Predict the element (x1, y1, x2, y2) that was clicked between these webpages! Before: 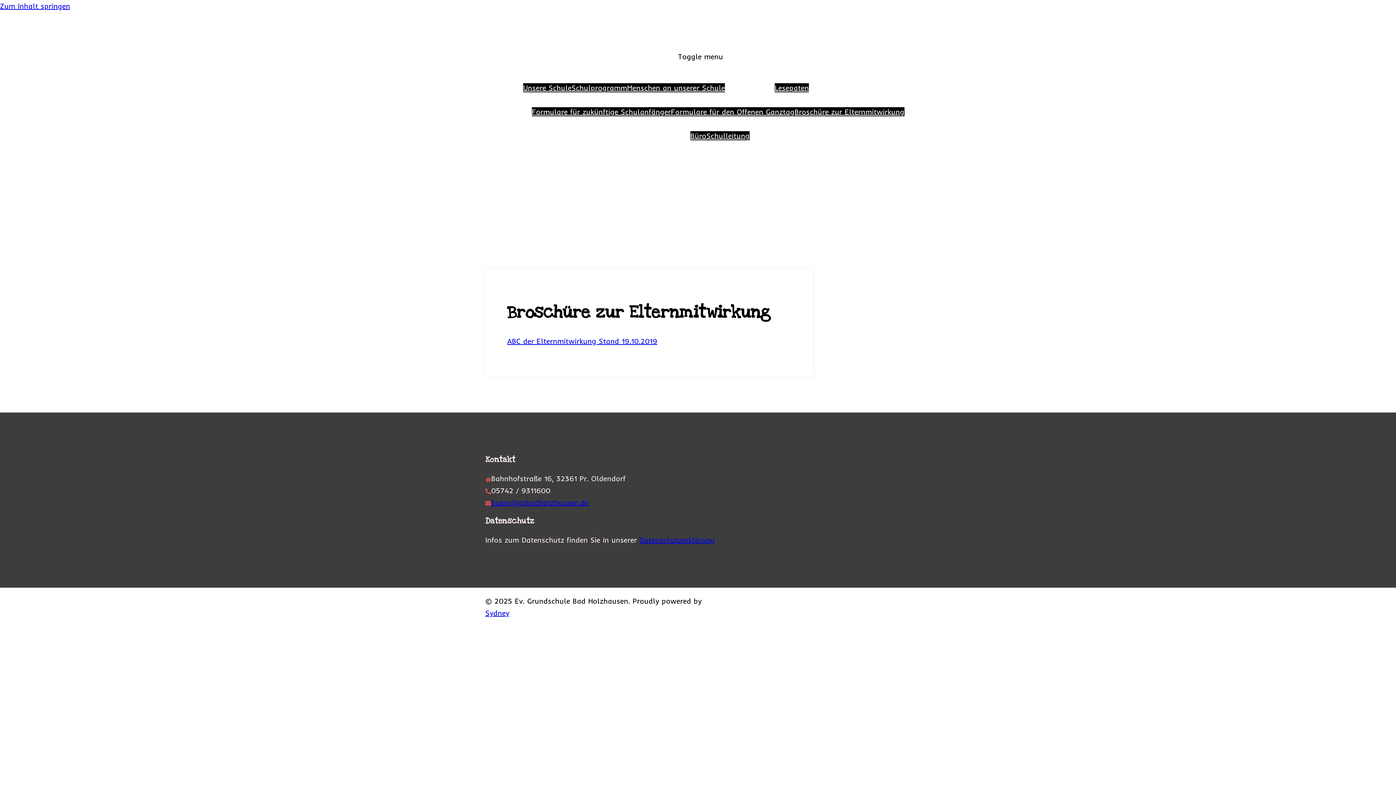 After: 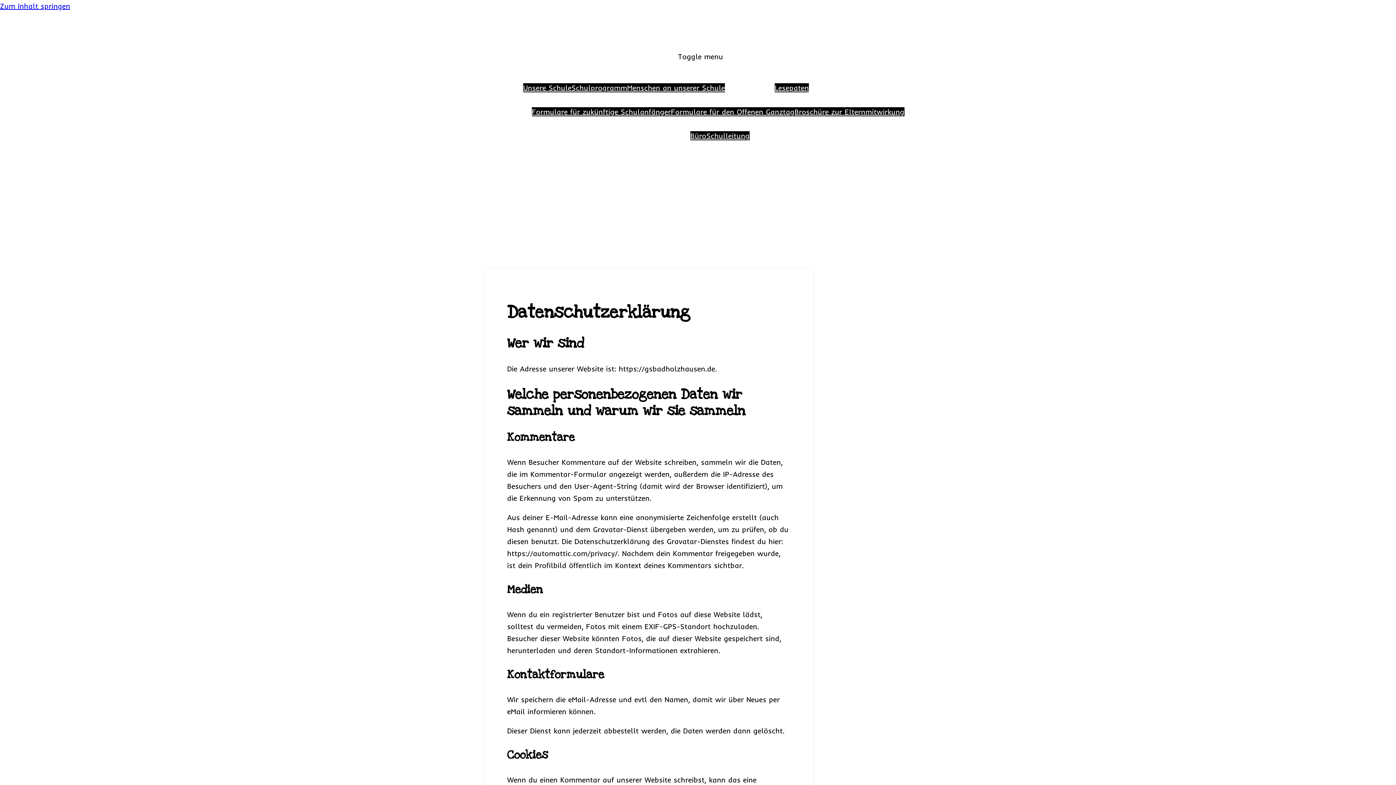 Action: bbox: (639, 535, 715, 544) label: Datenschutzerklärung